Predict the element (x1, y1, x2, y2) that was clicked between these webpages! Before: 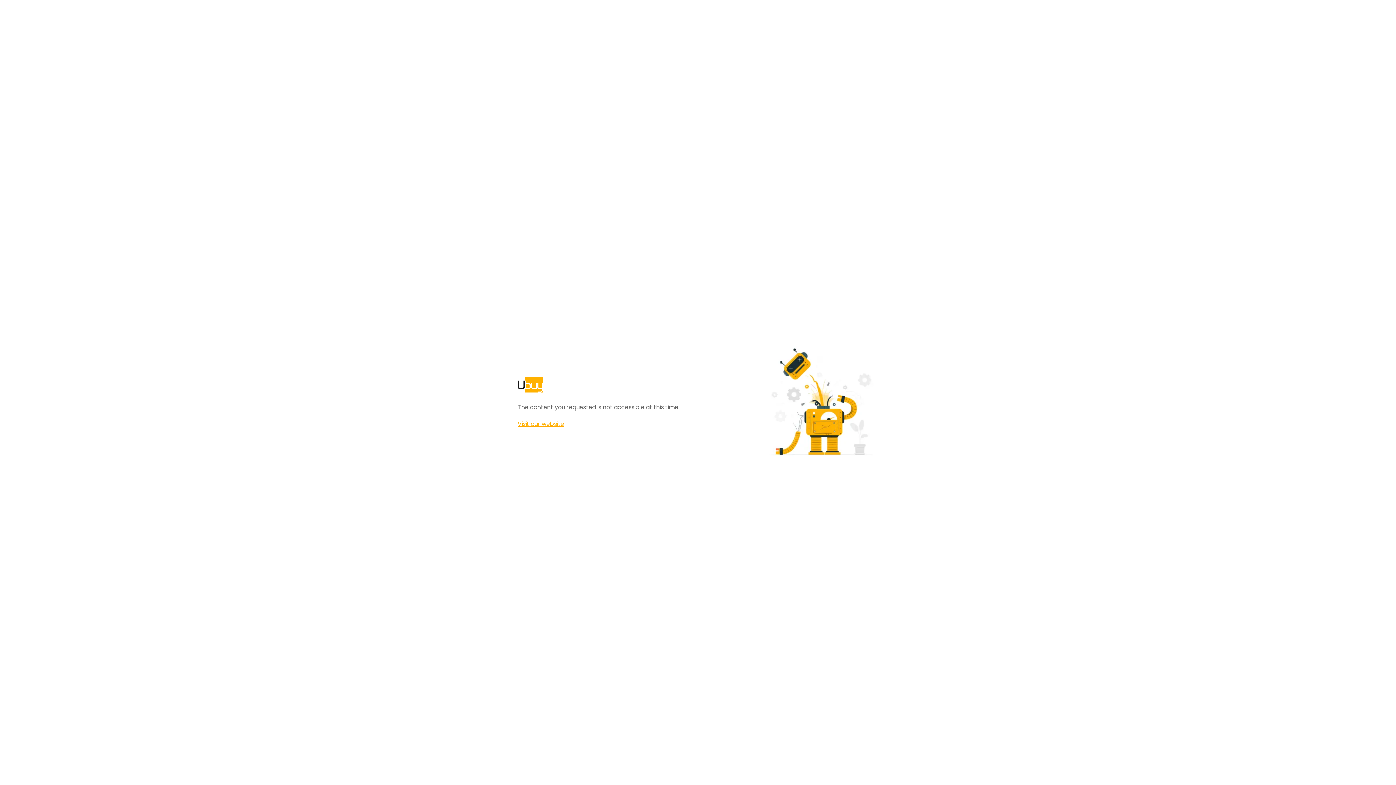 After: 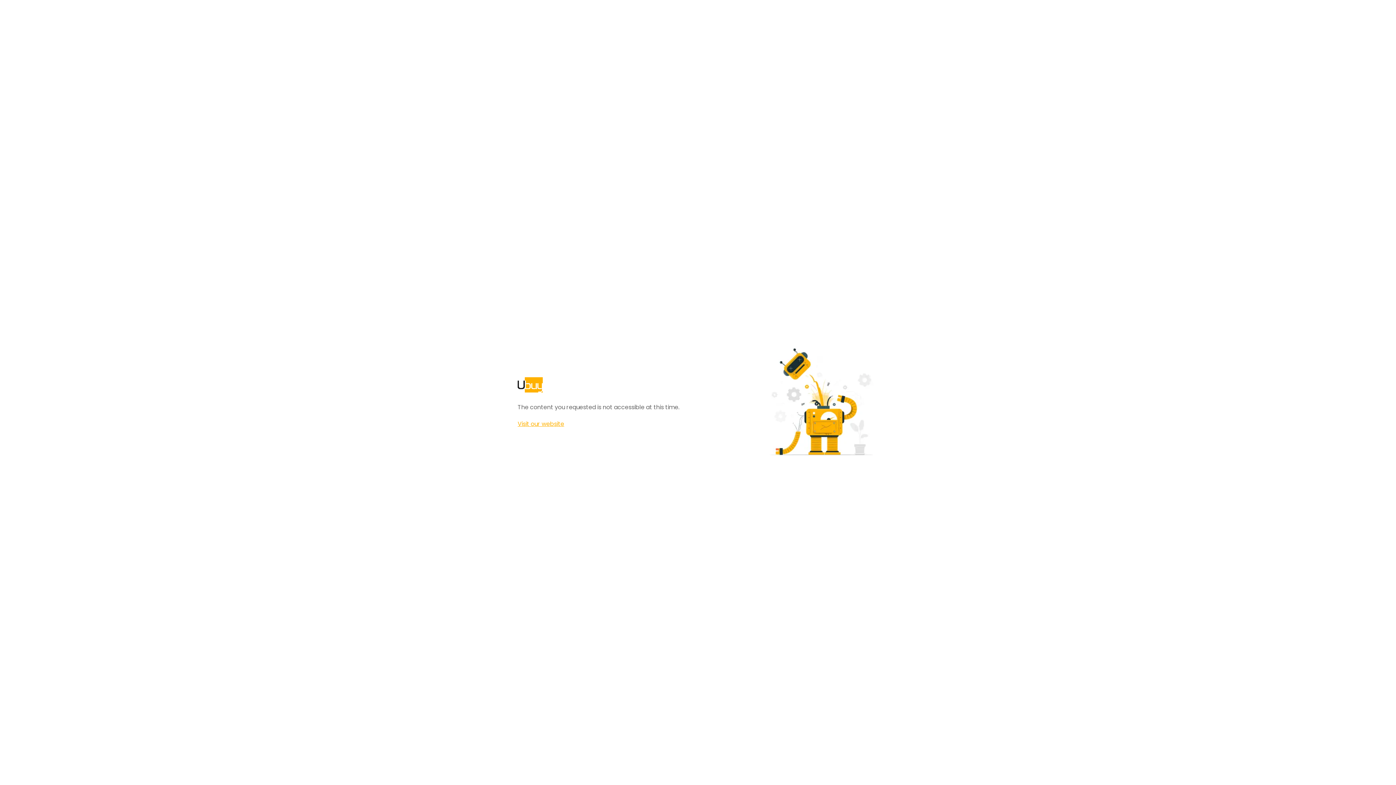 Action: bbox: (517, 420, 564, 428) label: Visit our website